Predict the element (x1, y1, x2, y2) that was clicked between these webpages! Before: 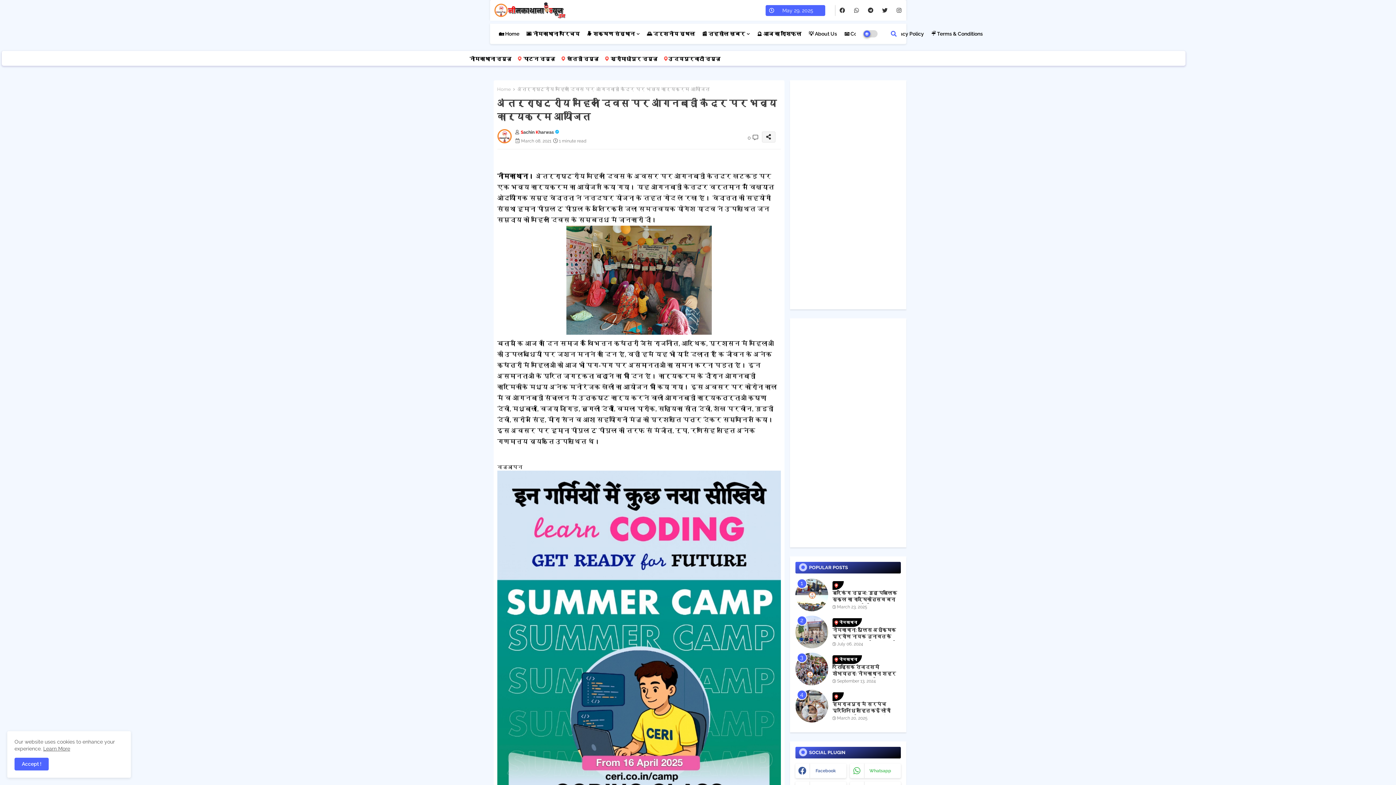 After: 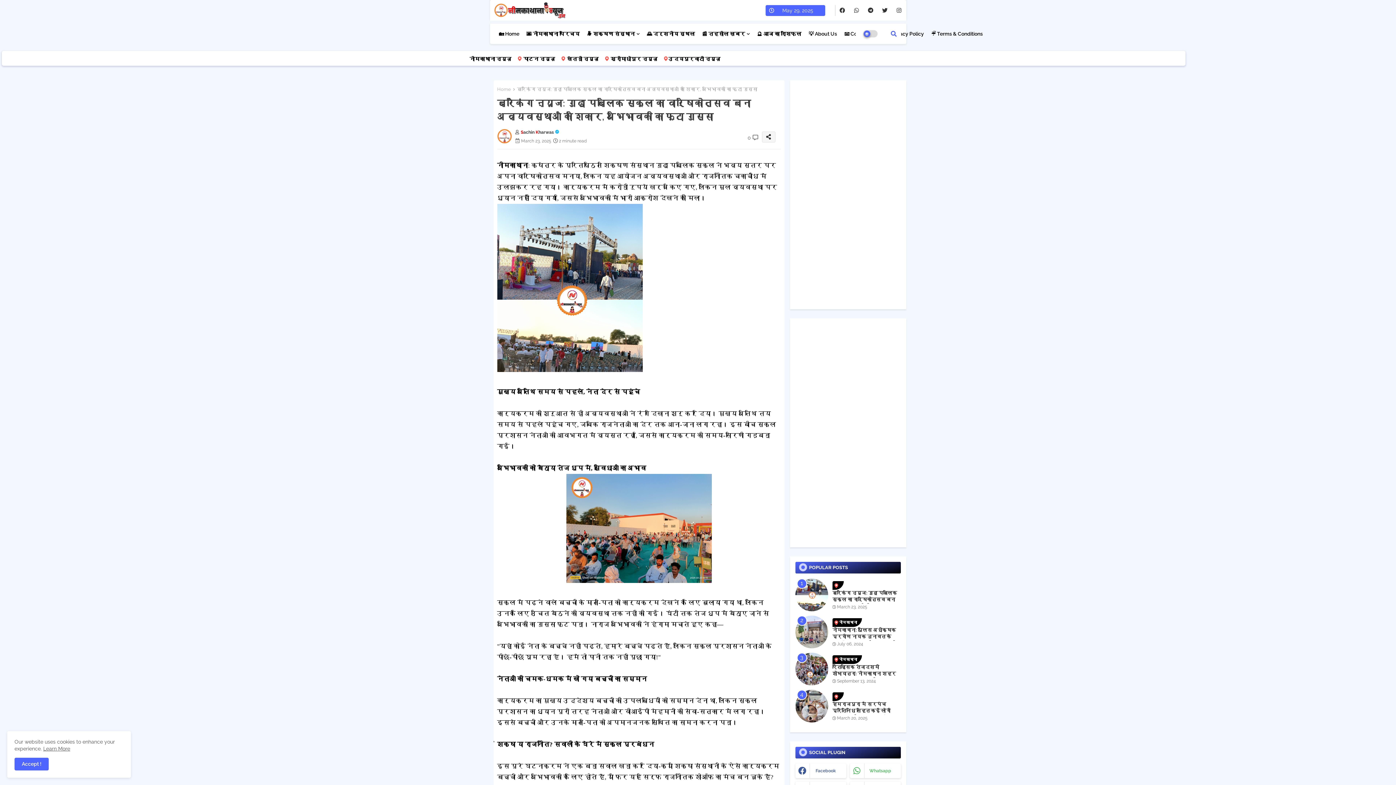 Action: label: ब्रेकिंग न्यूज: गुढ़ा पब्लिक स्कूल का वार्षिकोत्सव बना अव्यवस्थाओं का शिकार, अभिभावकों का फूटा गुस्सा bbox: (832, 590, 900, 616)